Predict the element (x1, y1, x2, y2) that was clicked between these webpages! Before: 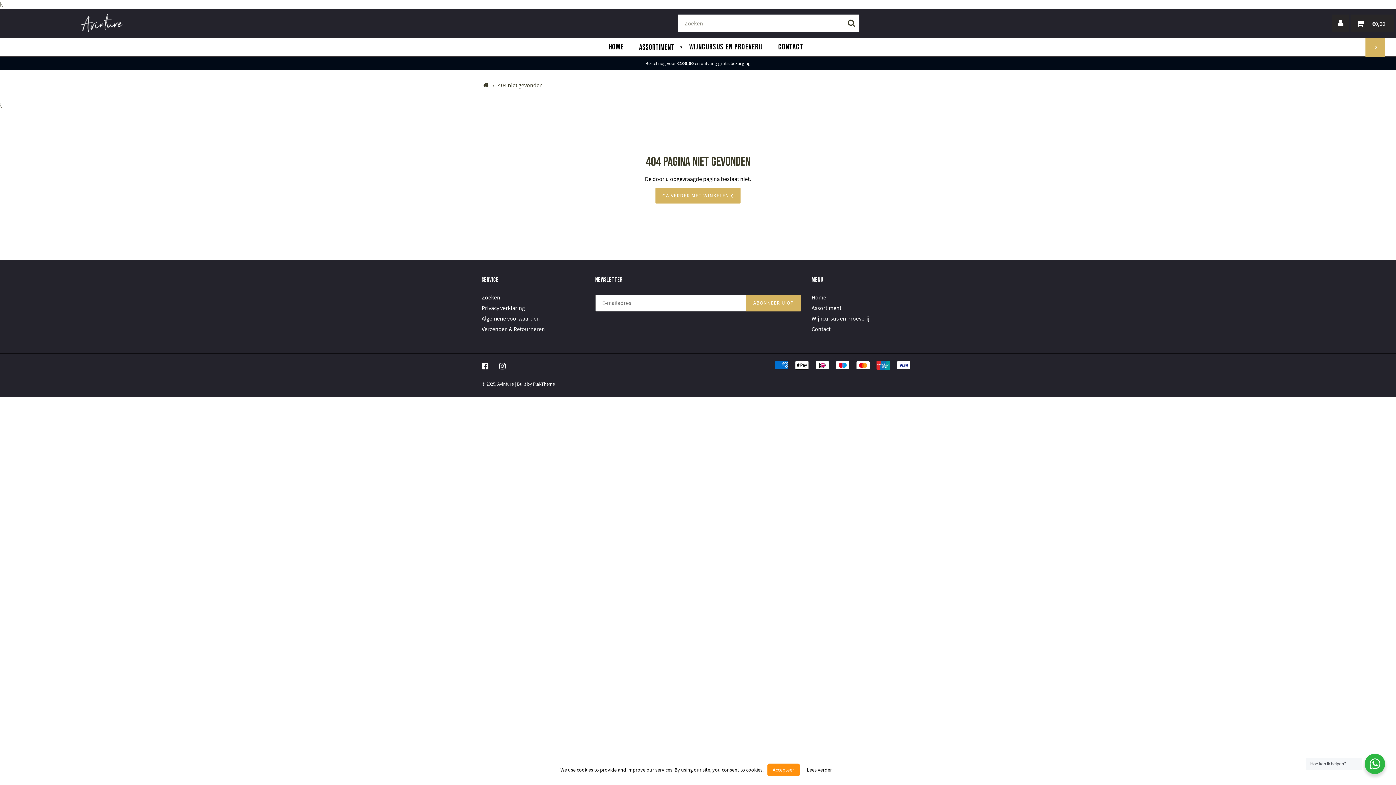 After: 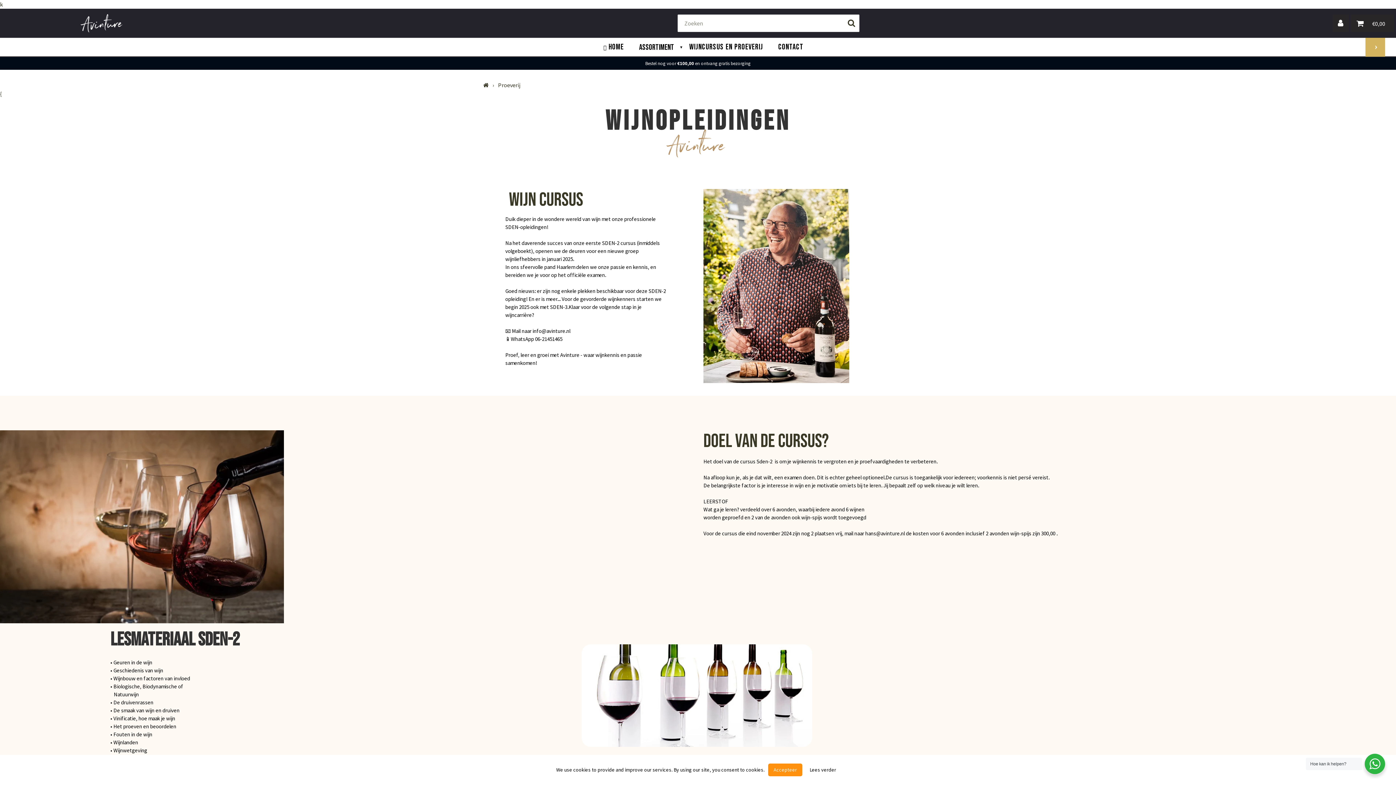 Action: bbox: (682, 40, 770, 54) label: Wijncursus en Proeverij